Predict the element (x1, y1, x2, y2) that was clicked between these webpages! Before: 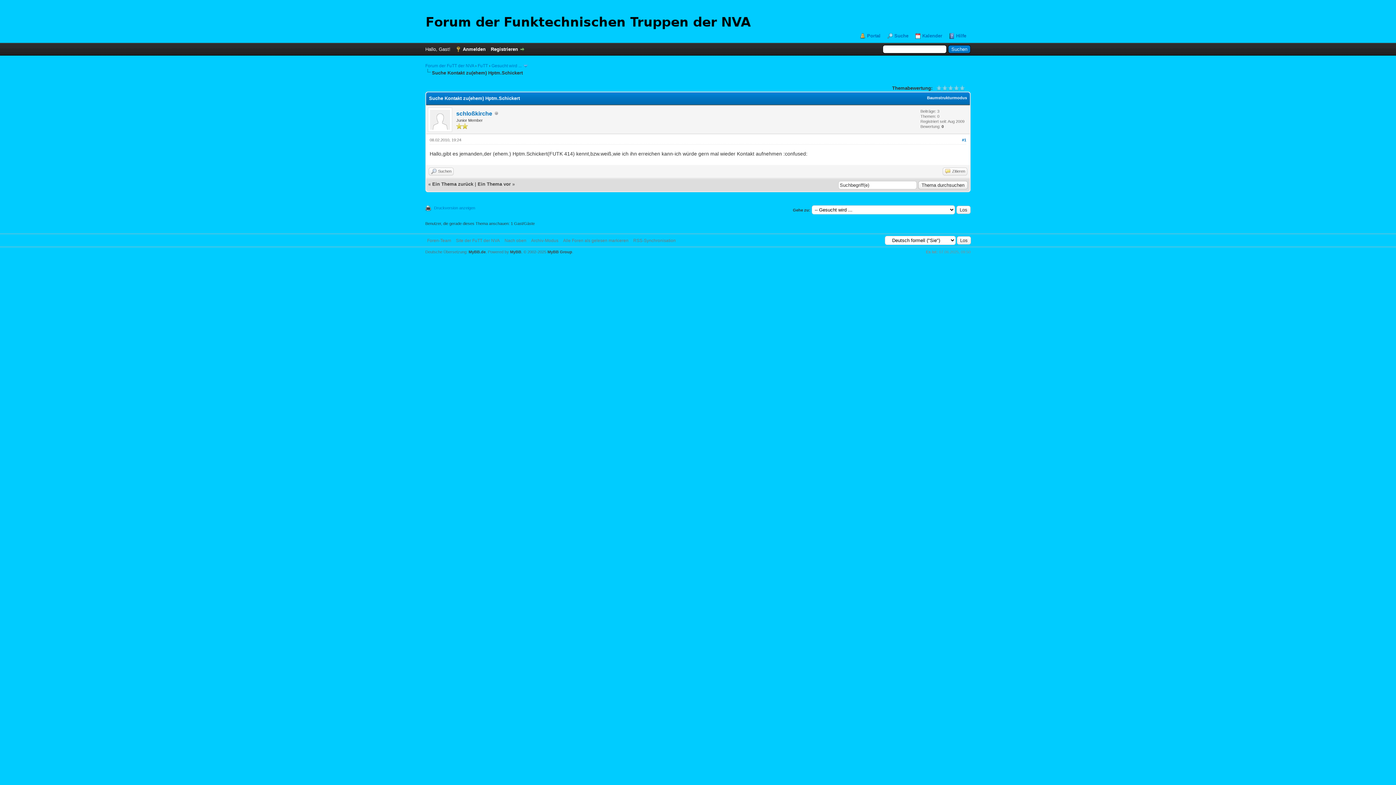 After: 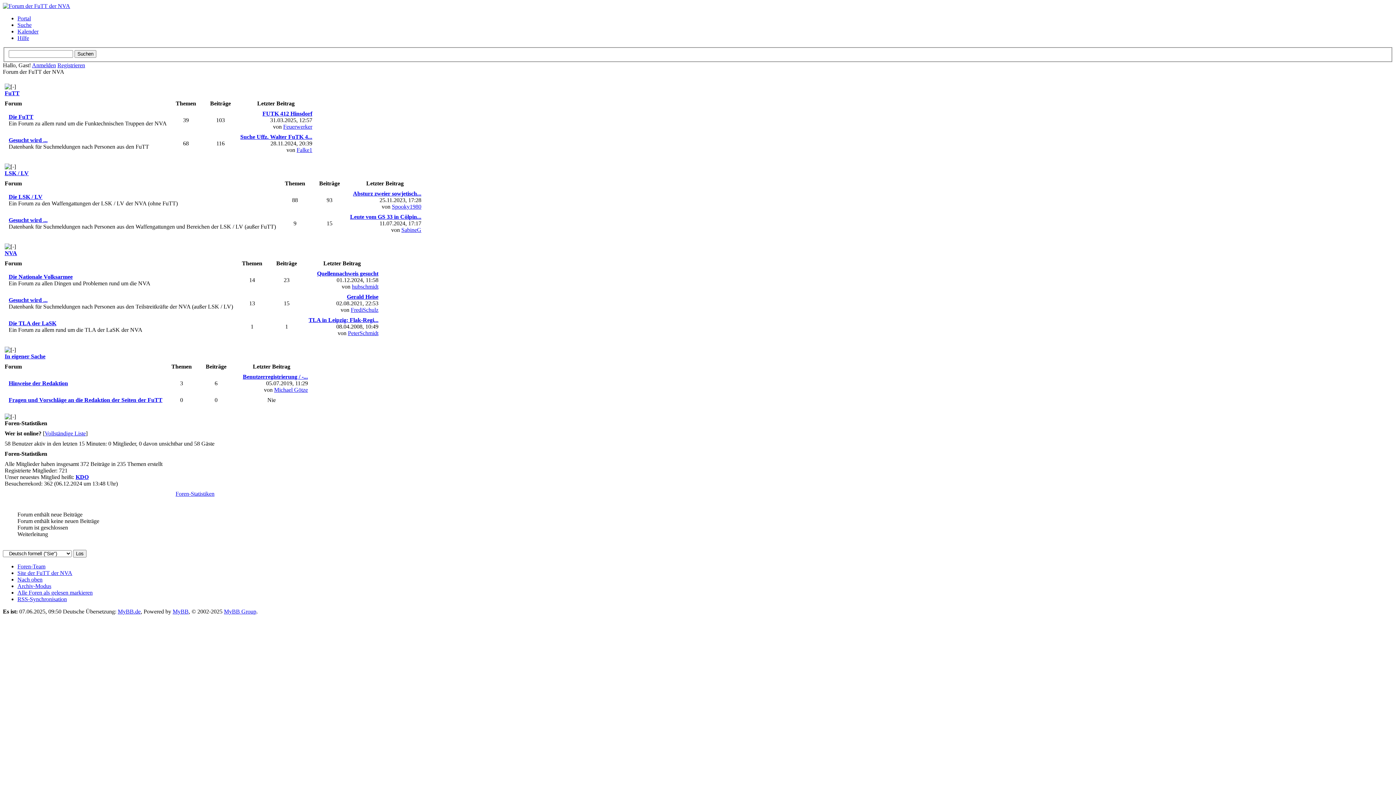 Action: bbox: (563, 238, 628, 243) label: Alle Foren als gelesen markieren